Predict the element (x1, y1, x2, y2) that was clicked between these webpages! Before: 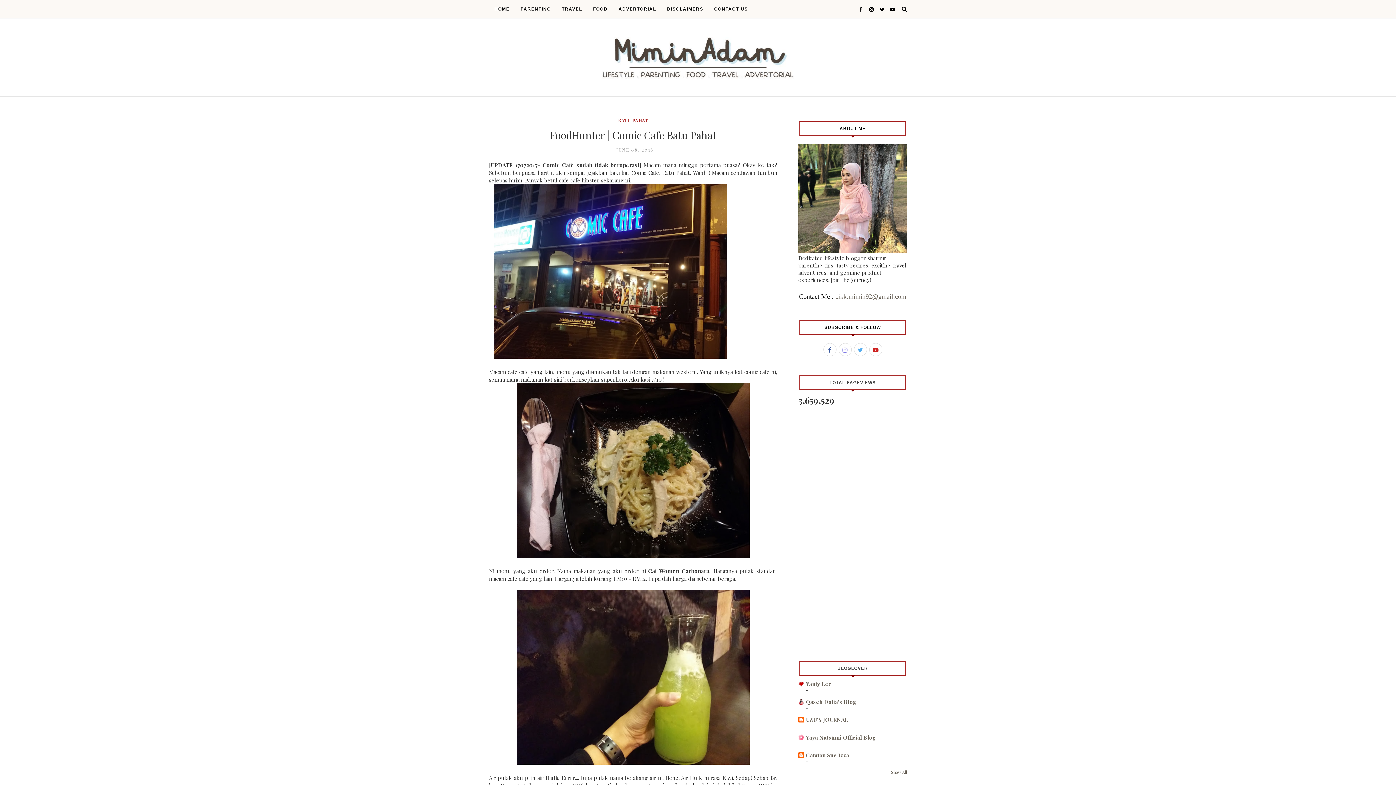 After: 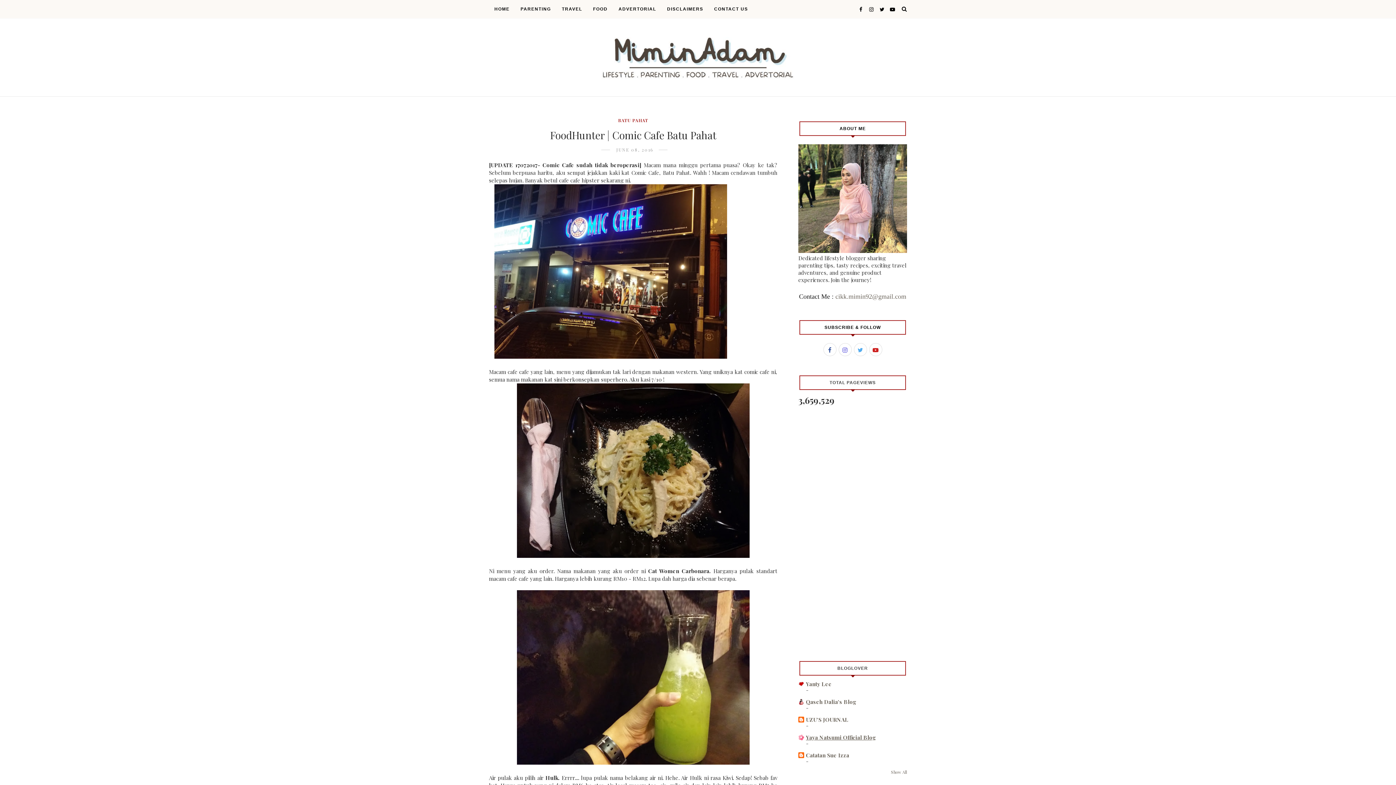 Action: label: Yaya Natsumi Official Blog bbox: (806, 734, 876, 741)